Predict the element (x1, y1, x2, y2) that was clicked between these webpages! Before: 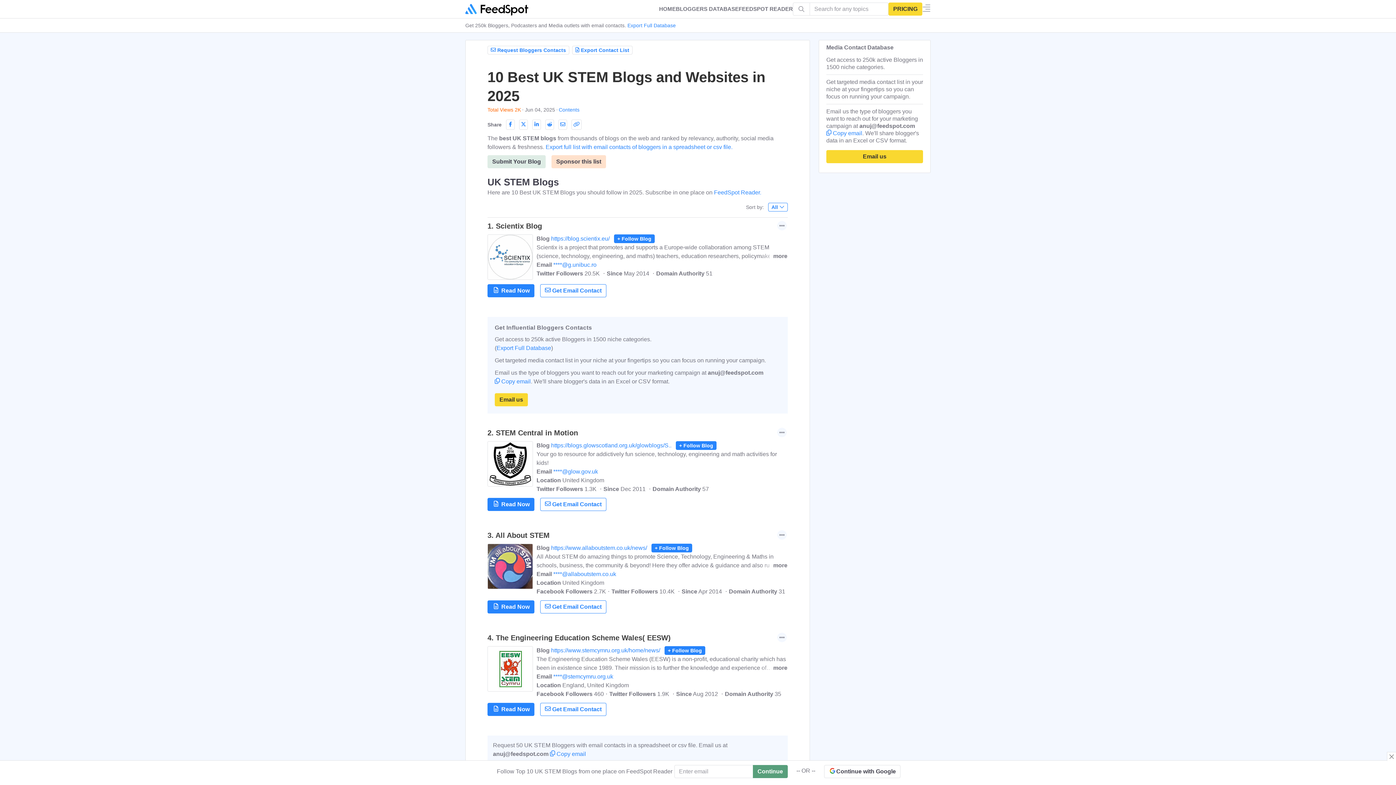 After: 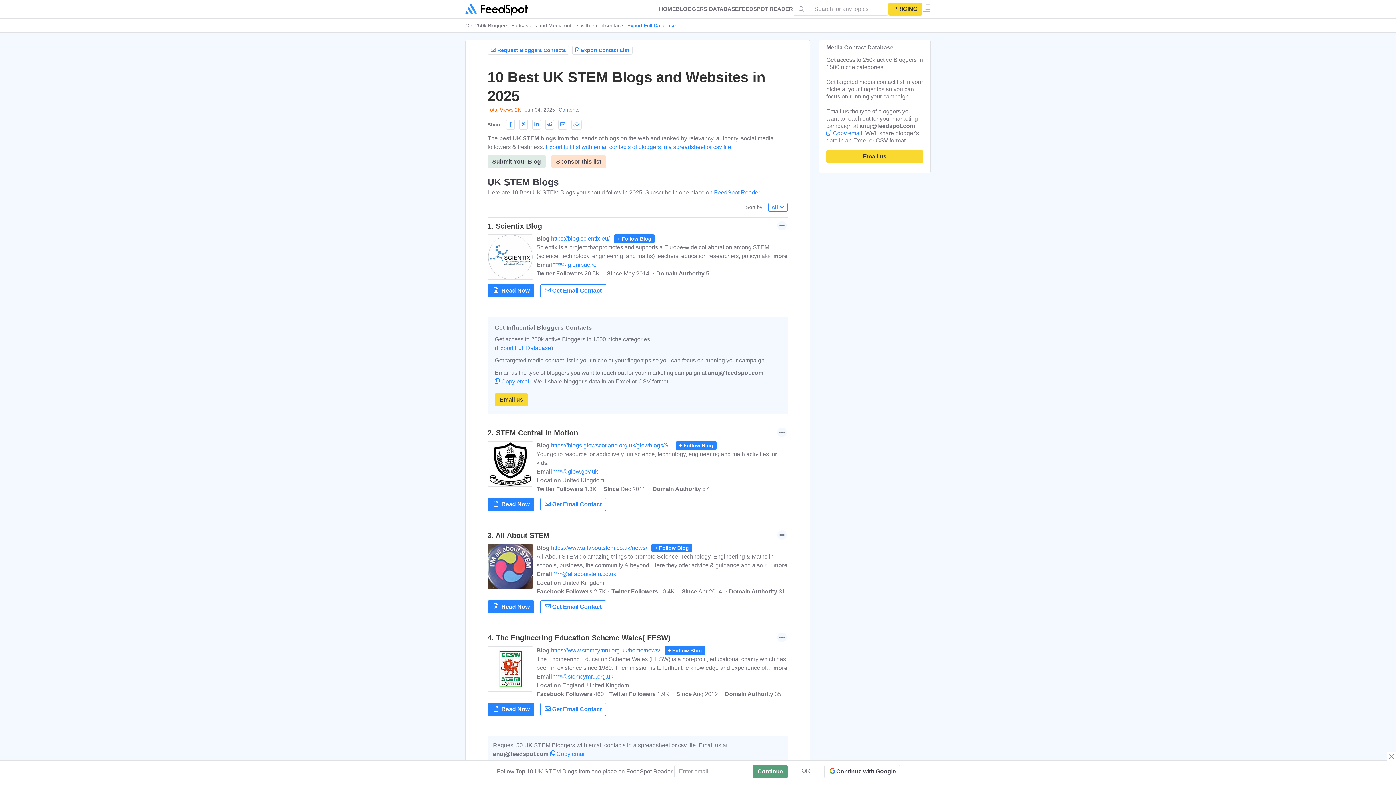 Action: label: Sponsor this list bbox: (551, 155, 606, 168)